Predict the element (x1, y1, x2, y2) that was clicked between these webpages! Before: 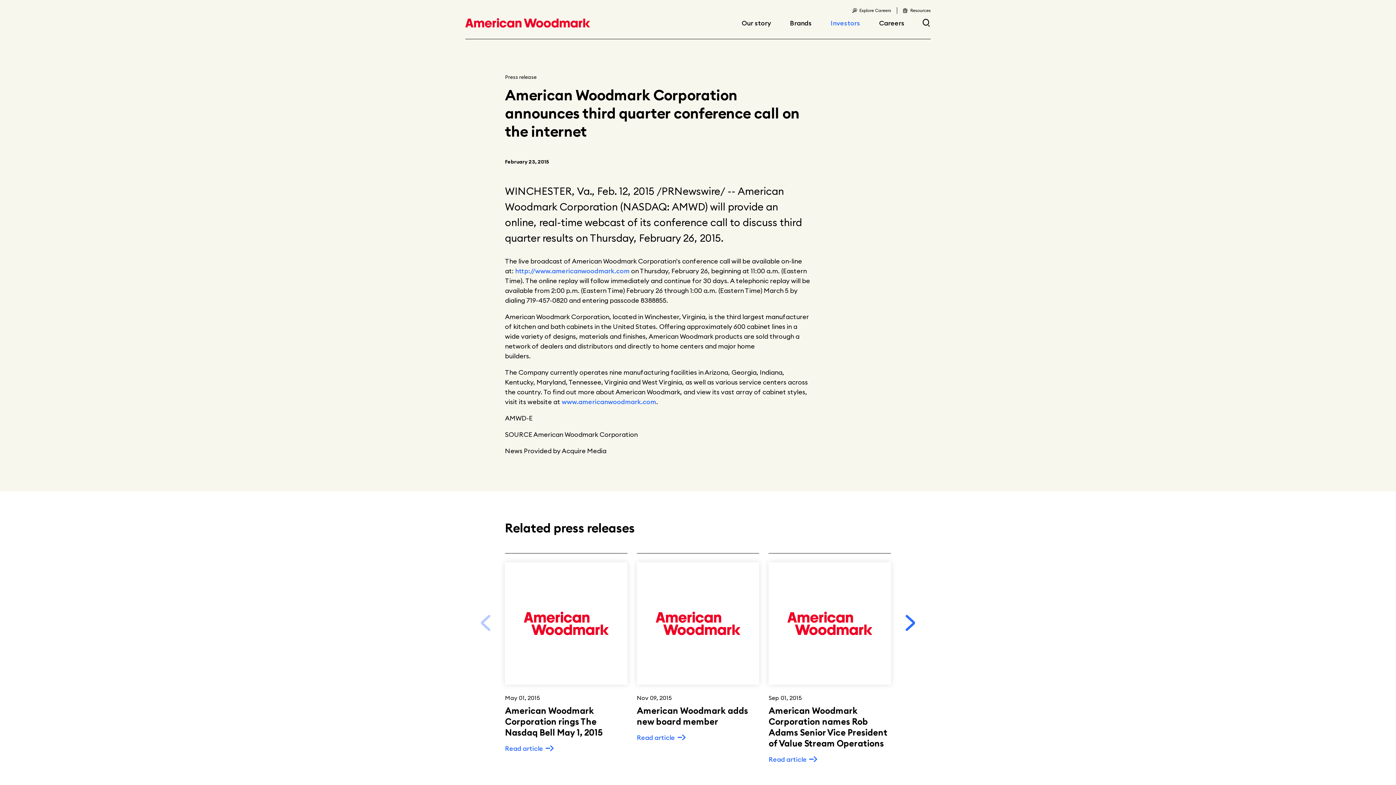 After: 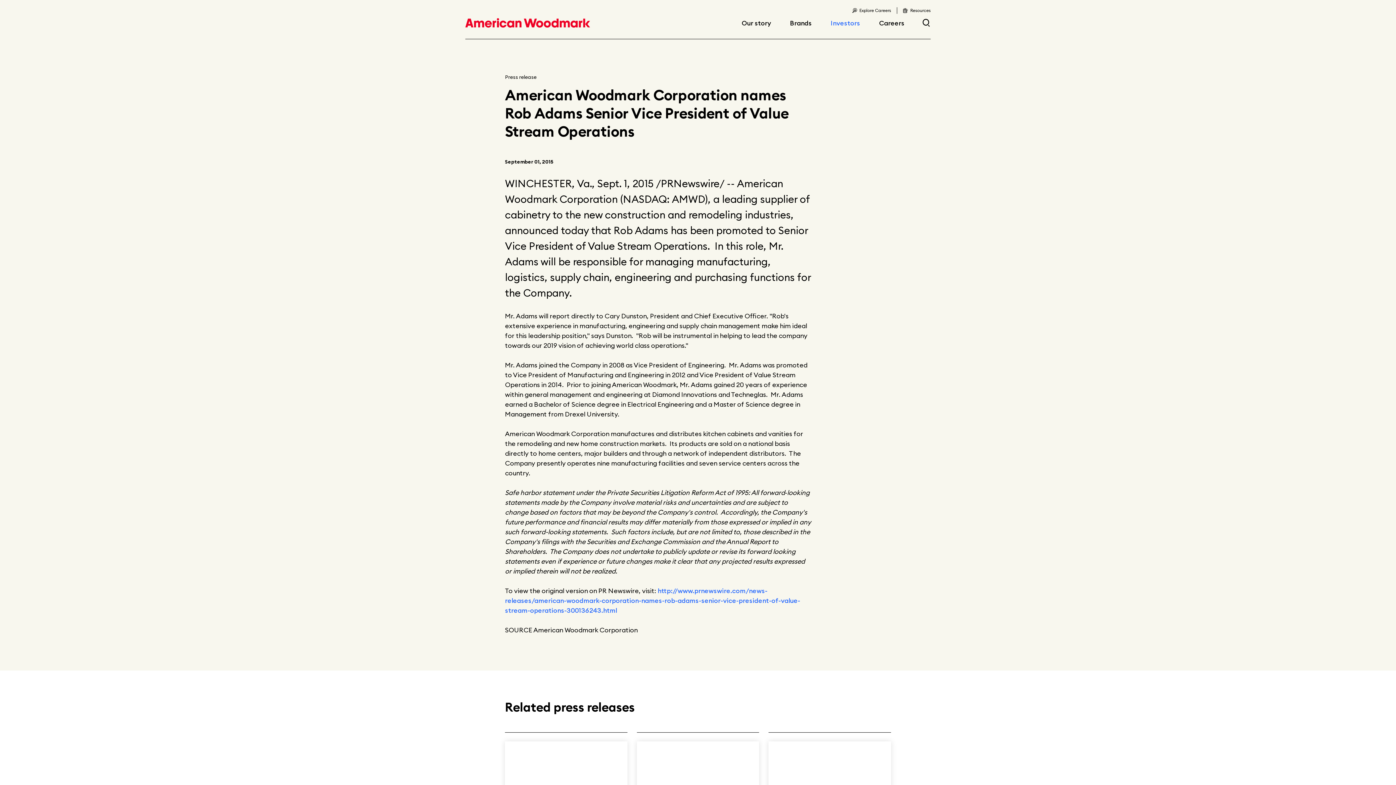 Action: bbox: (768, 754, 816, 764) label: Read article